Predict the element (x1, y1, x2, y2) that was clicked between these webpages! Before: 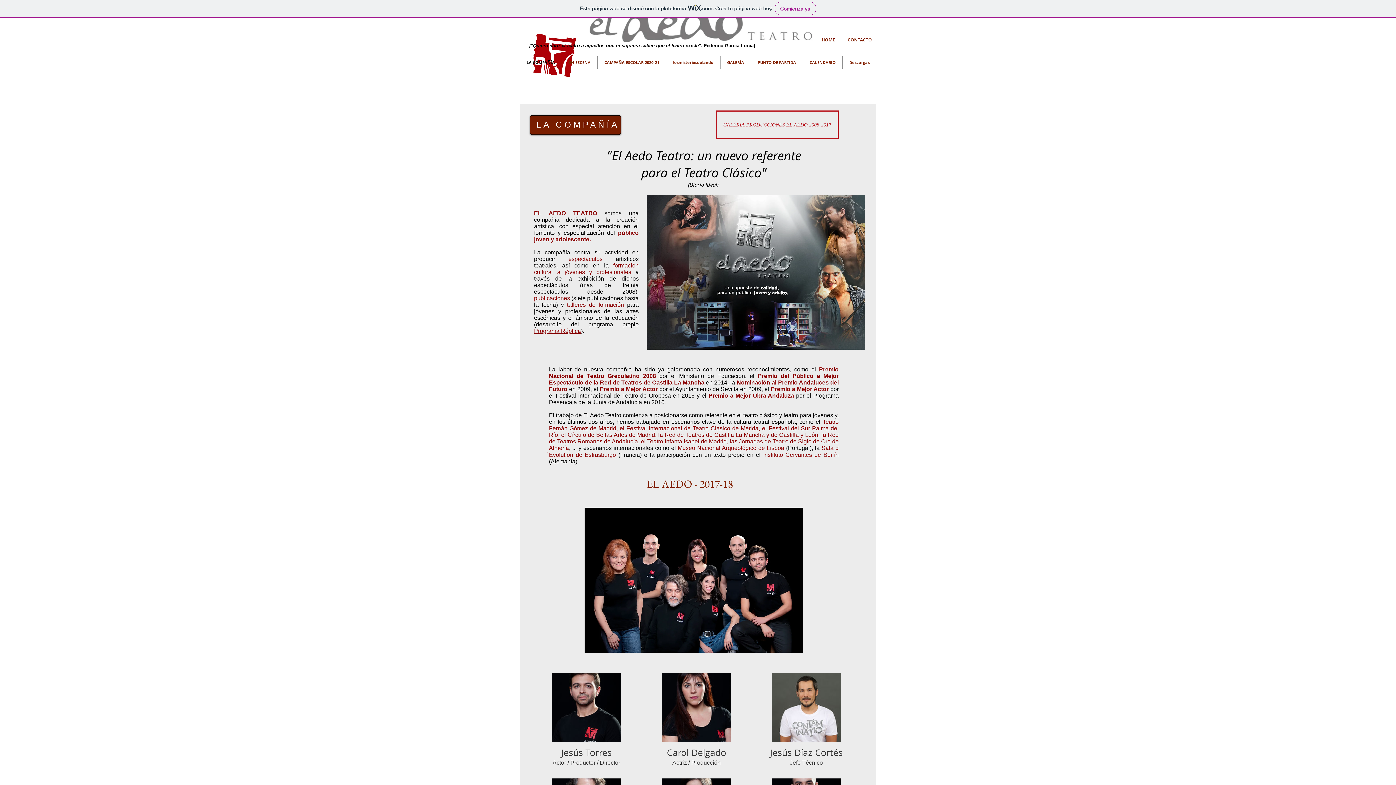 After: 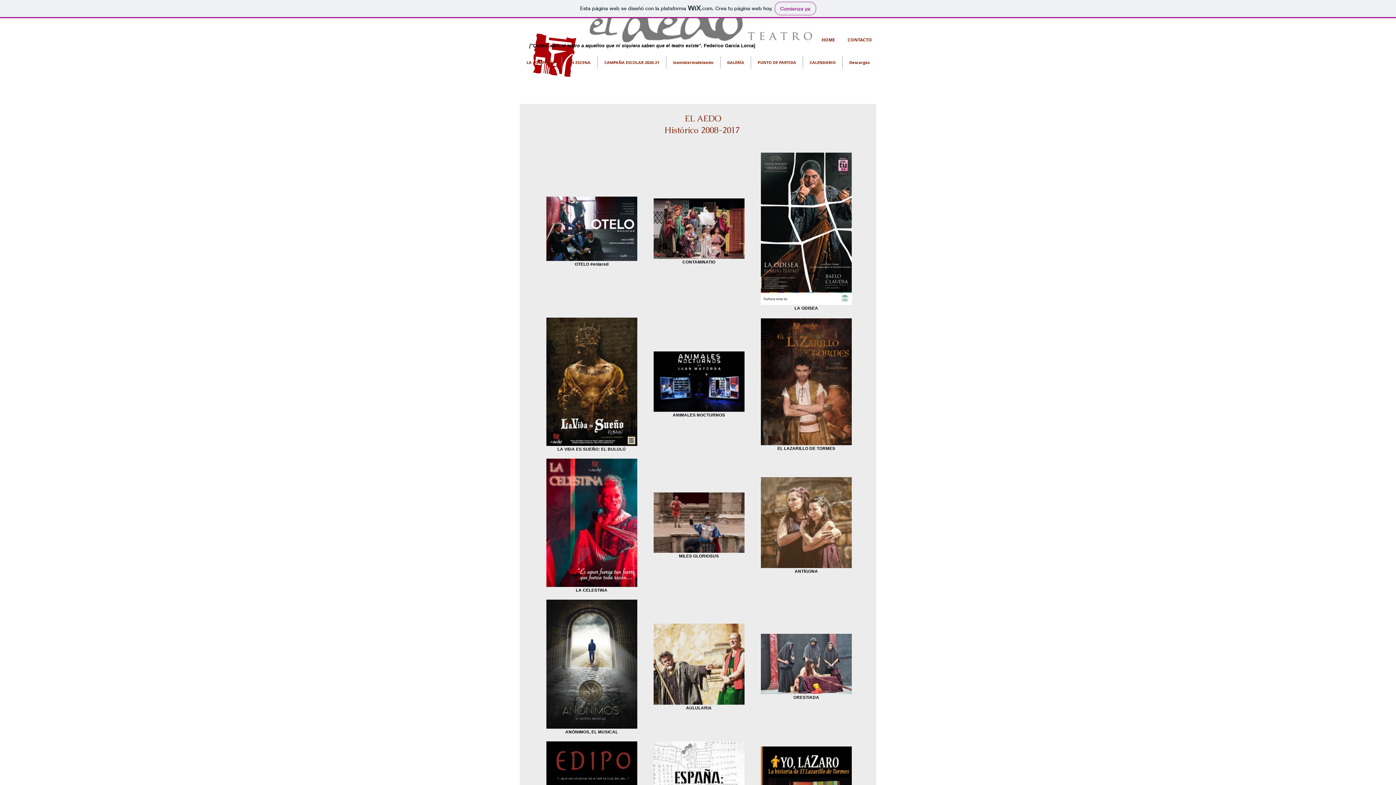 Action: bbox: (716, 110, 838, 139) label: GALERIA PRODUCCIONES EL AEDO 2008-2017